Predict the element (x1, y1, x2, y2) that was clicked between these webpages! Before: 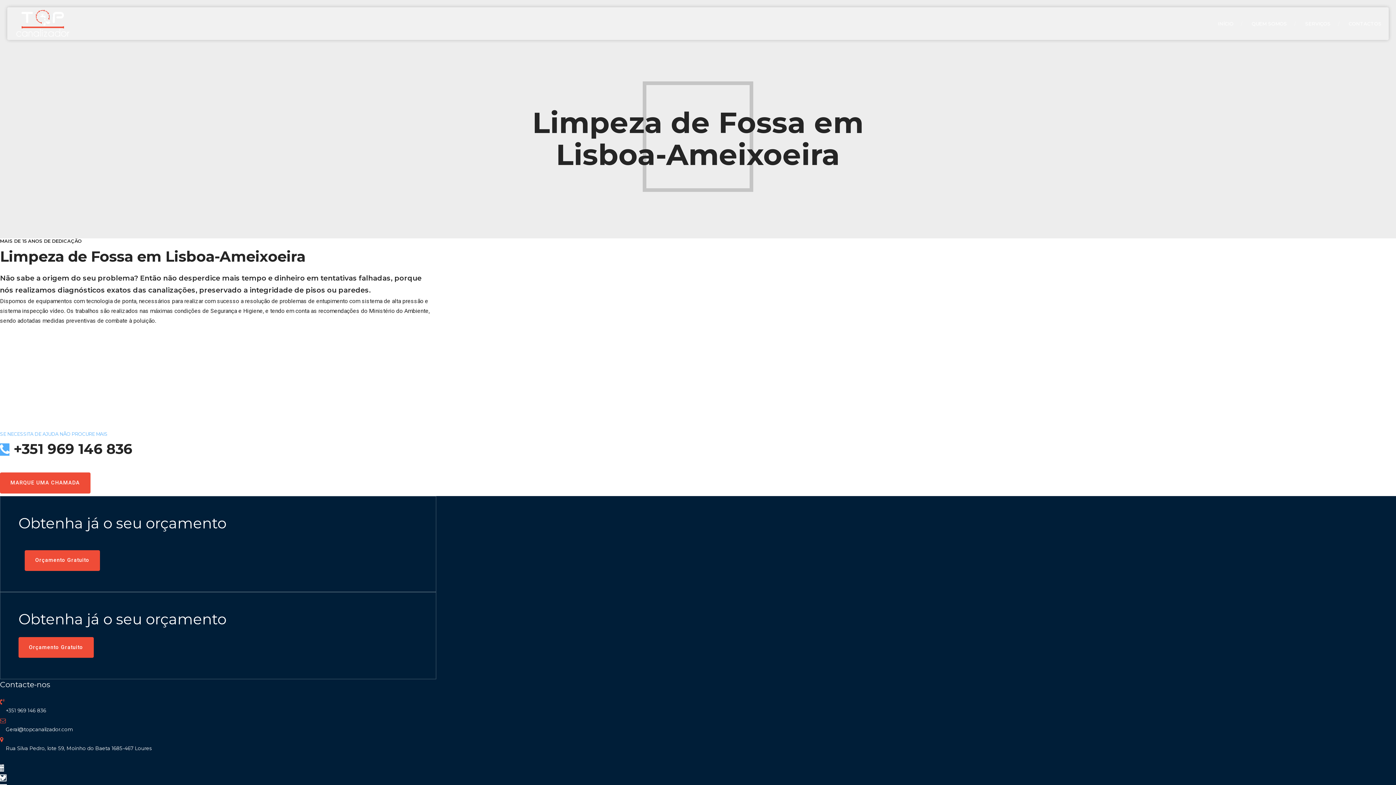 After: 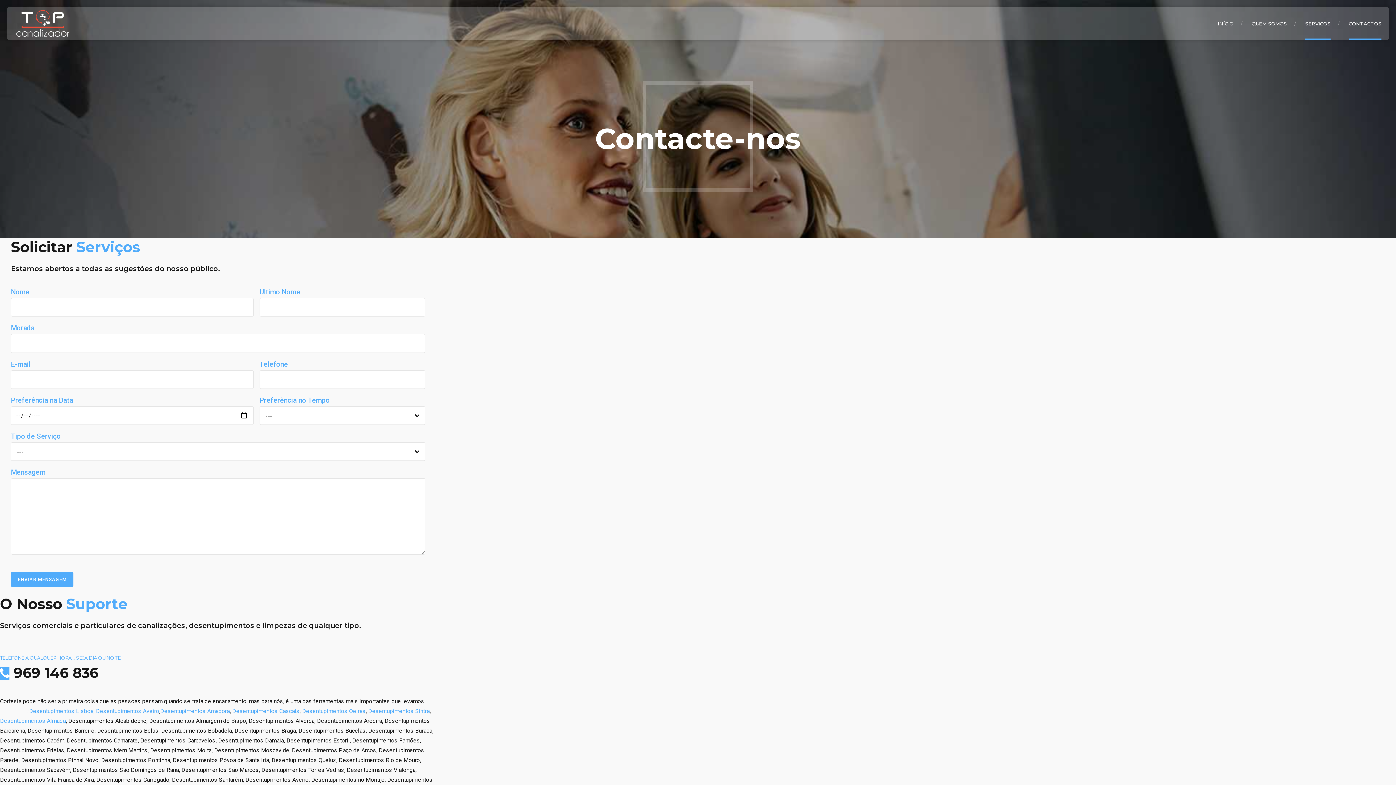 Action: label: CONTACTOS bbox: (1349, 7, 1381, 40)